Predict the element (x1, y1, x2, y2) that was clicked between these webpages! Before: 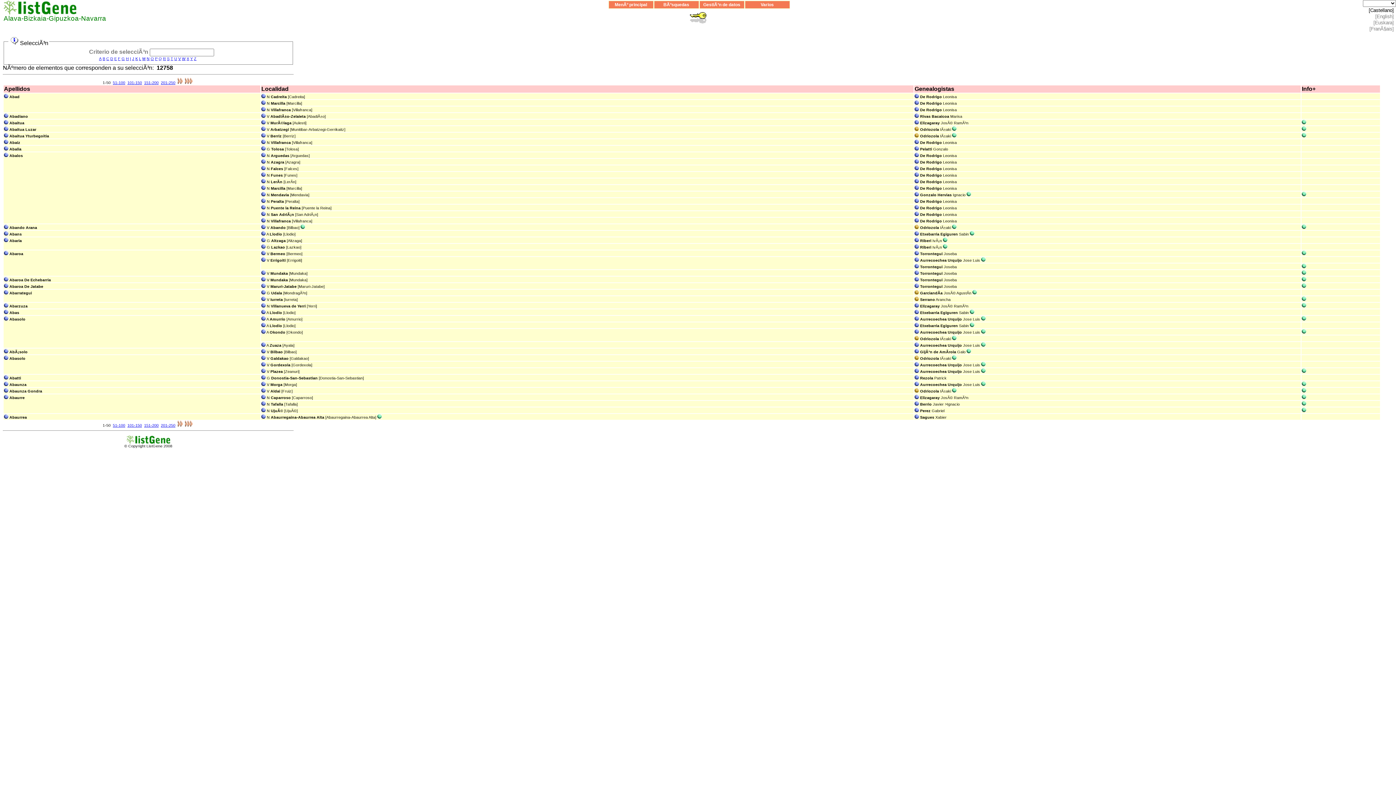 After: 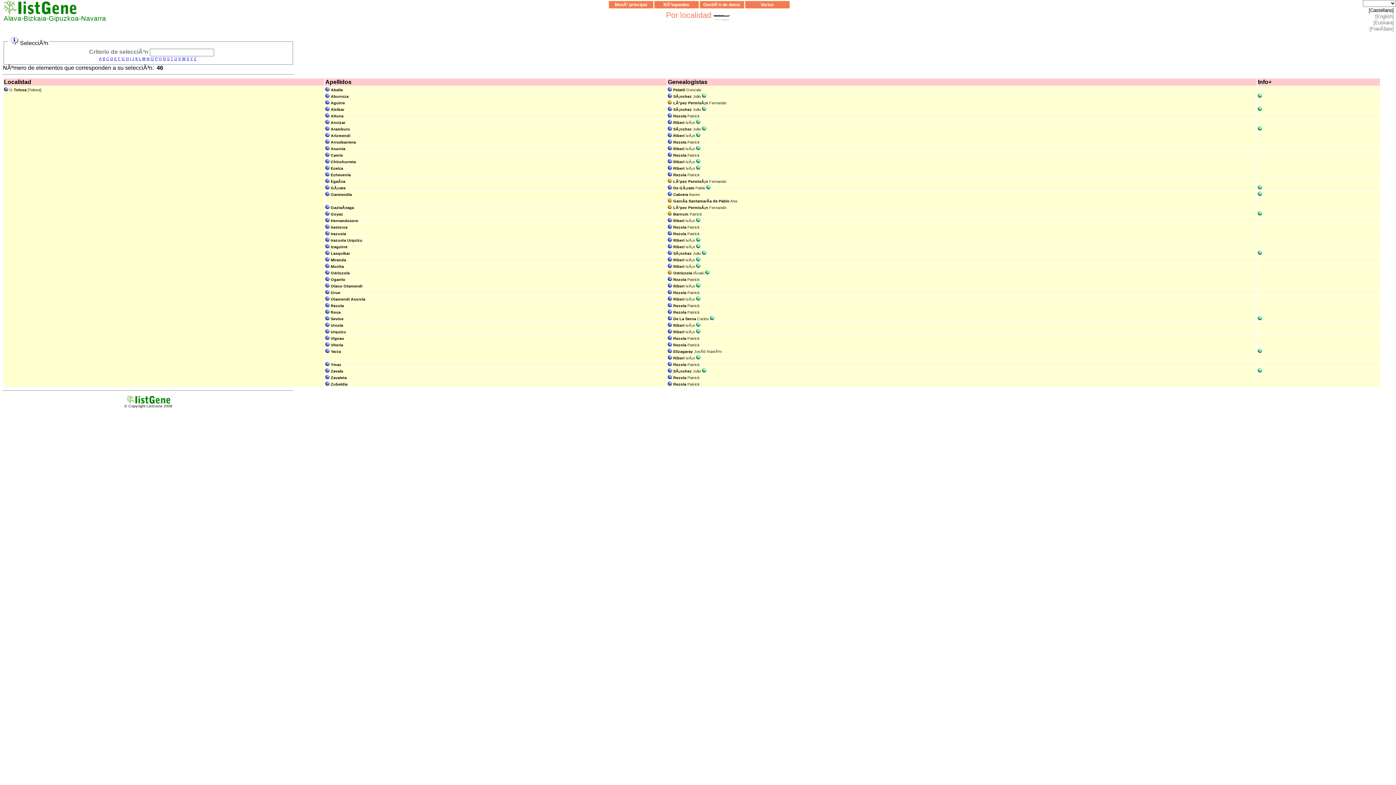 Action: bbox: (266, 146, 298, 151) label: G Tolosa [Tolosa]